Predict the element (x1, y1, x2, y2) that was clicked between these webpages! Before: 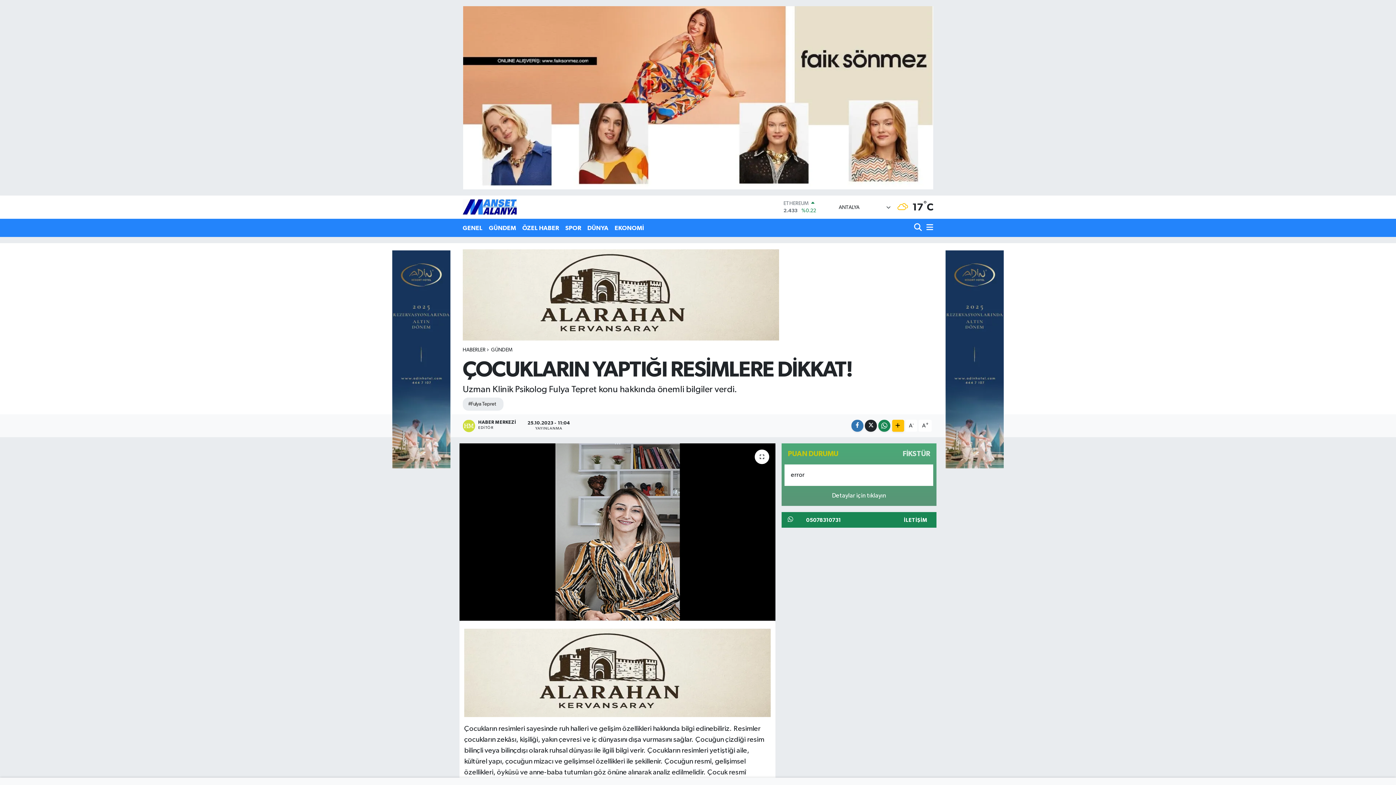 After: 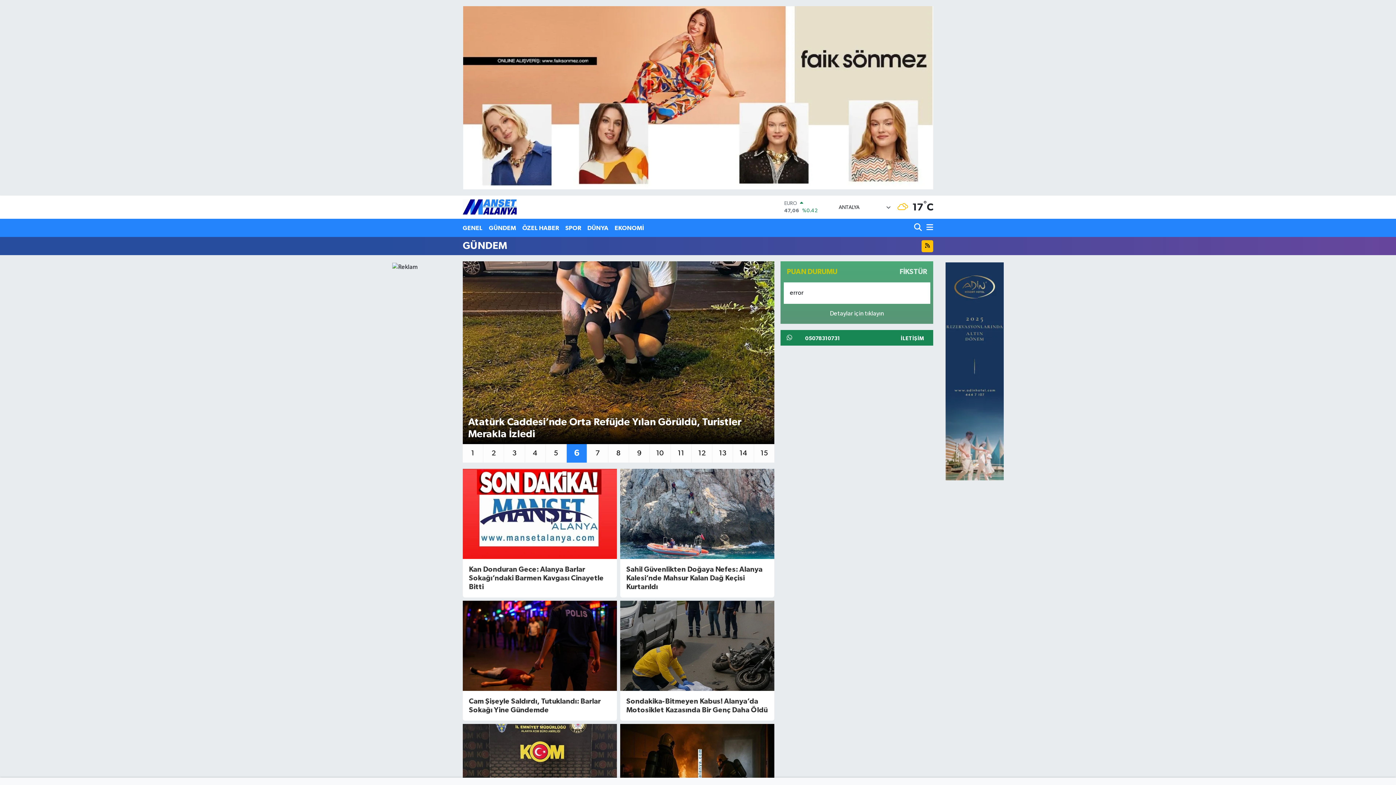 Action: bbox: (485, 220, 519, 235) label: GÜNDEM